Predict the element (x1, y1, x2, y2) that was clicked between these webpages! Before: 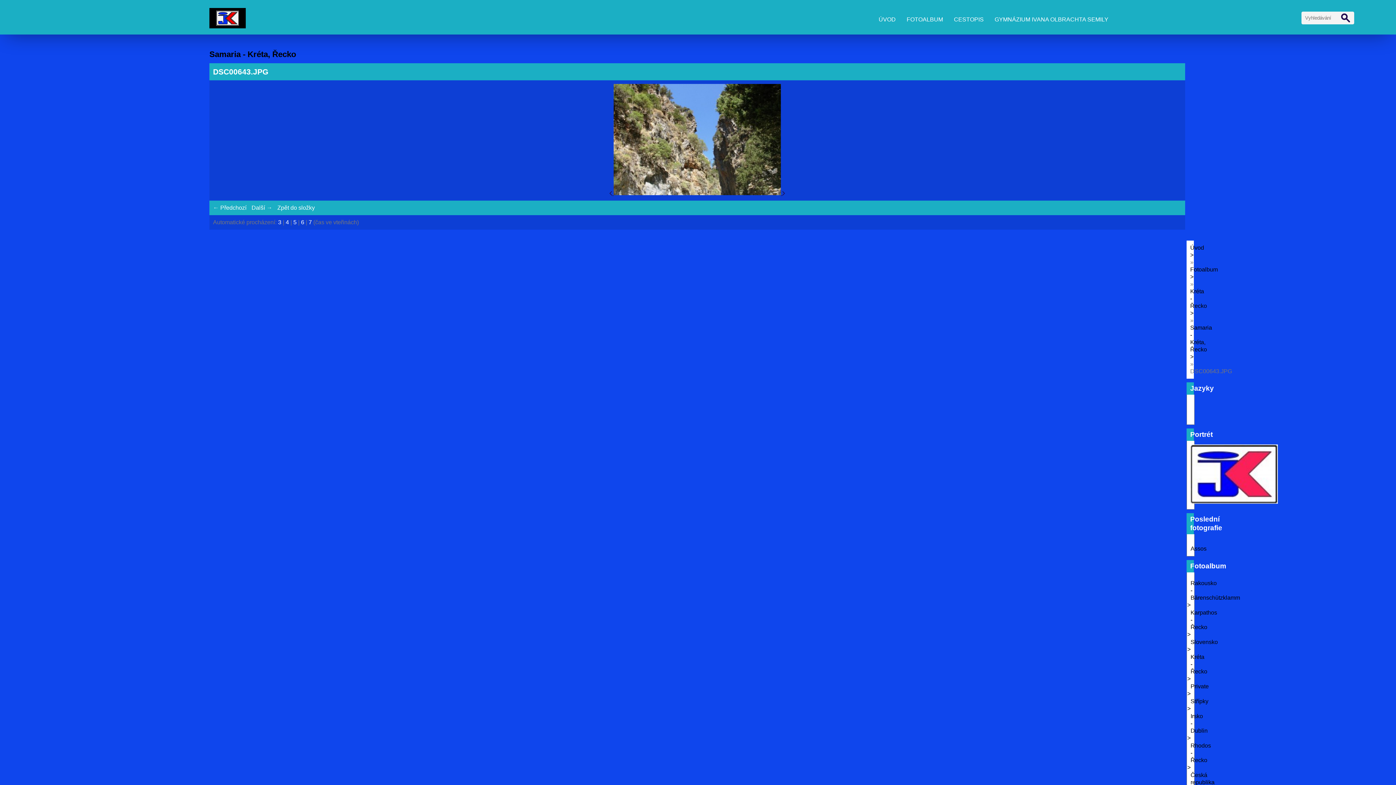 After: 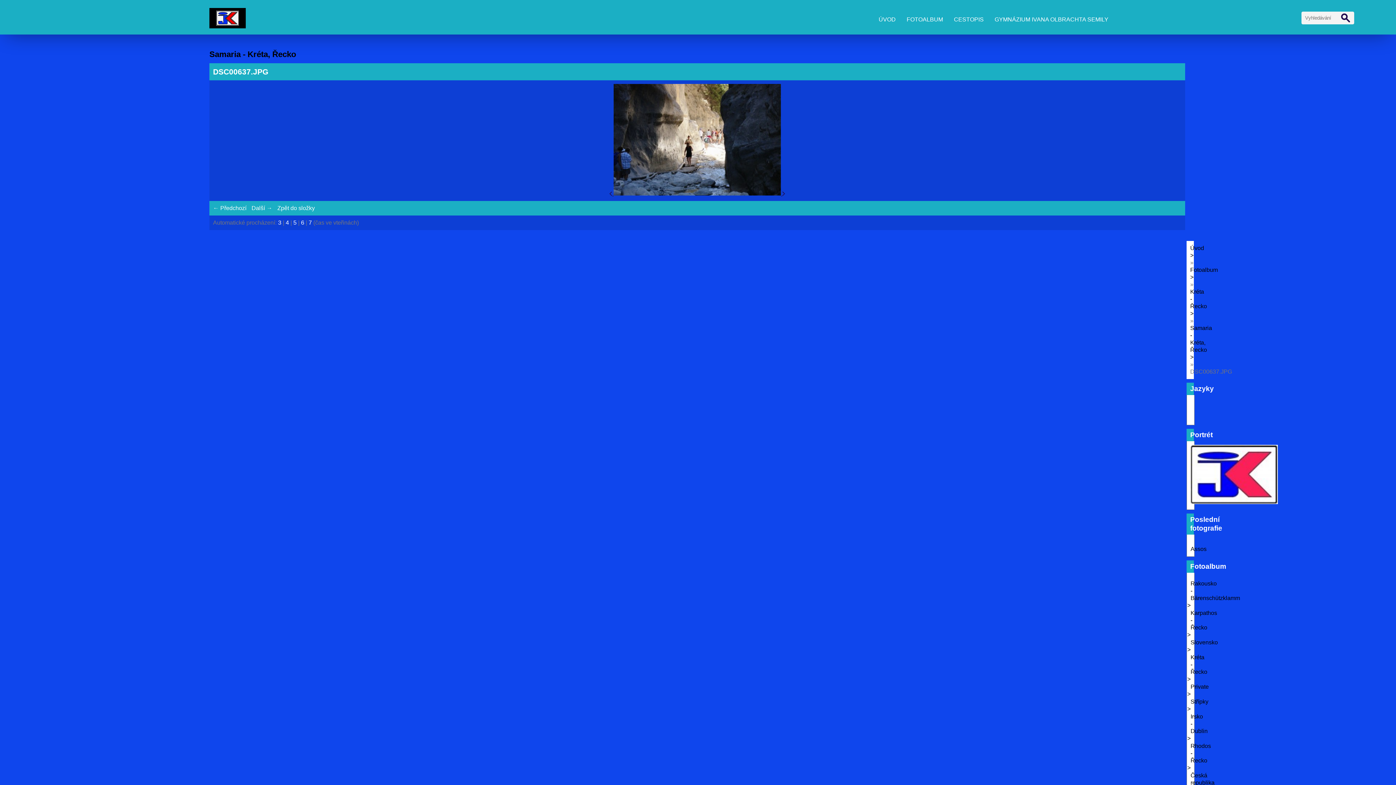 Action: bbox: (213, 204, 246, 210) label: ← Předchozí